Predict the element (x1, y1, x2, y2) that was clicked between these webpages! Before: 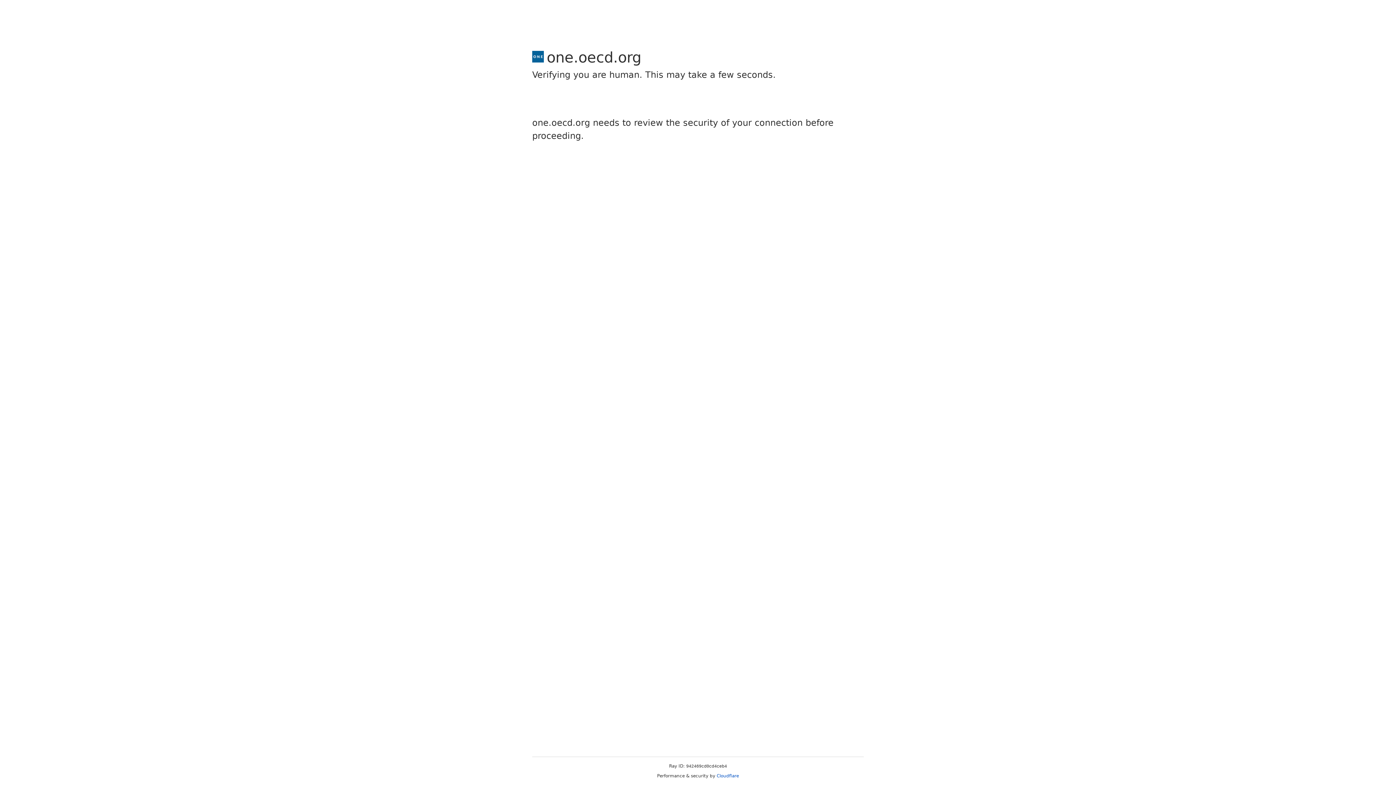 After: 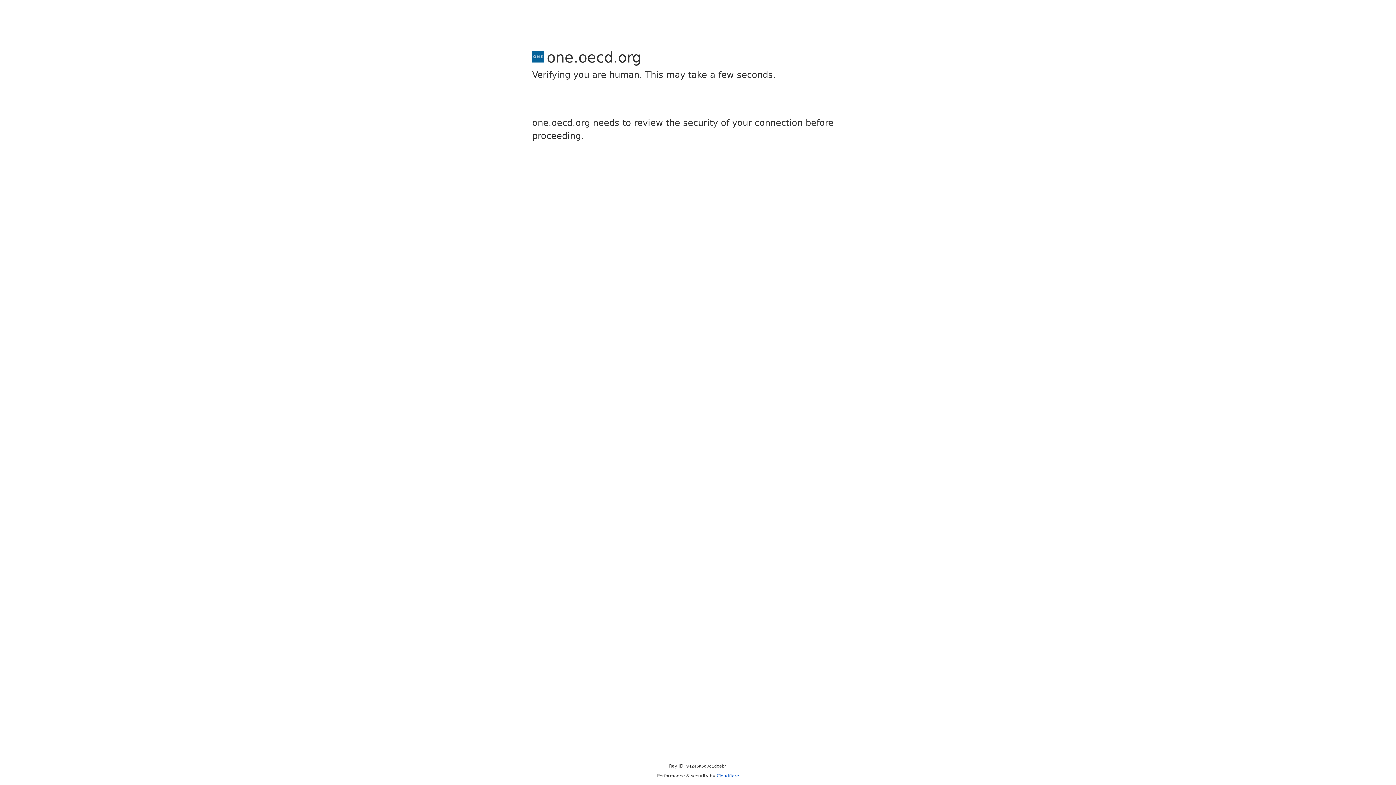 Action: label: Cloudflare bbox: (716, 773, 739, 778)